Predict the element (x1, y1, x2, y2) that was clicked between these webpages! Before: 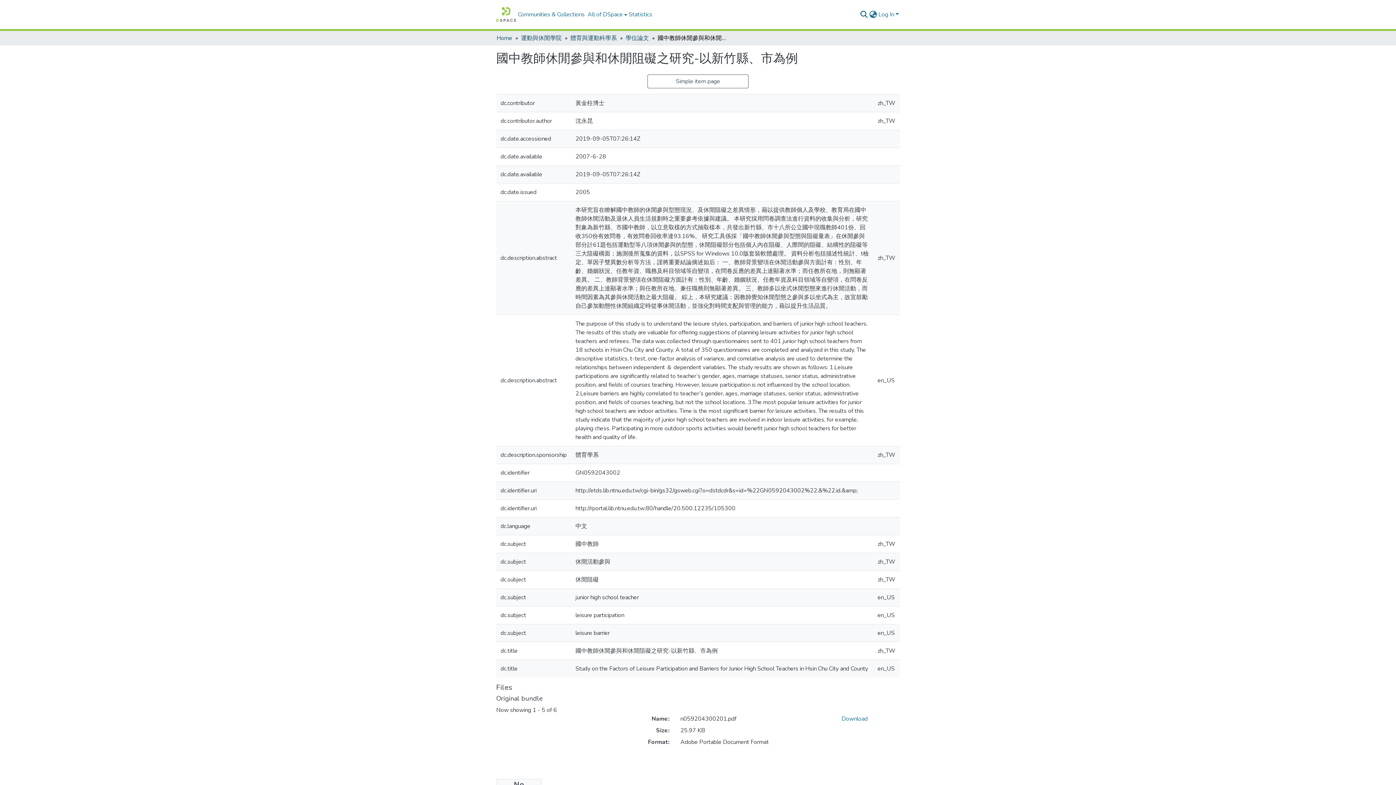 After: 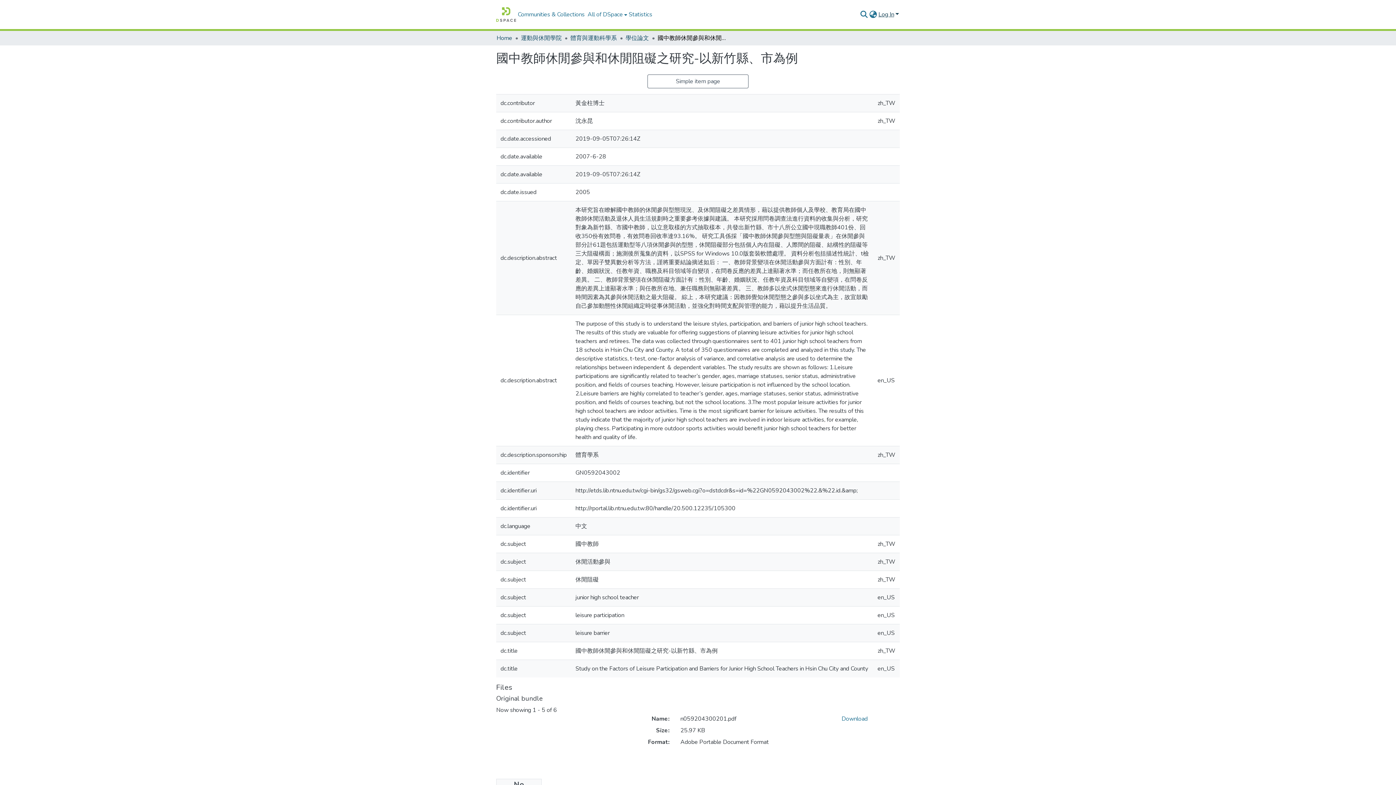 Action: bbox: (877, 10, 900, 18) label: Log In